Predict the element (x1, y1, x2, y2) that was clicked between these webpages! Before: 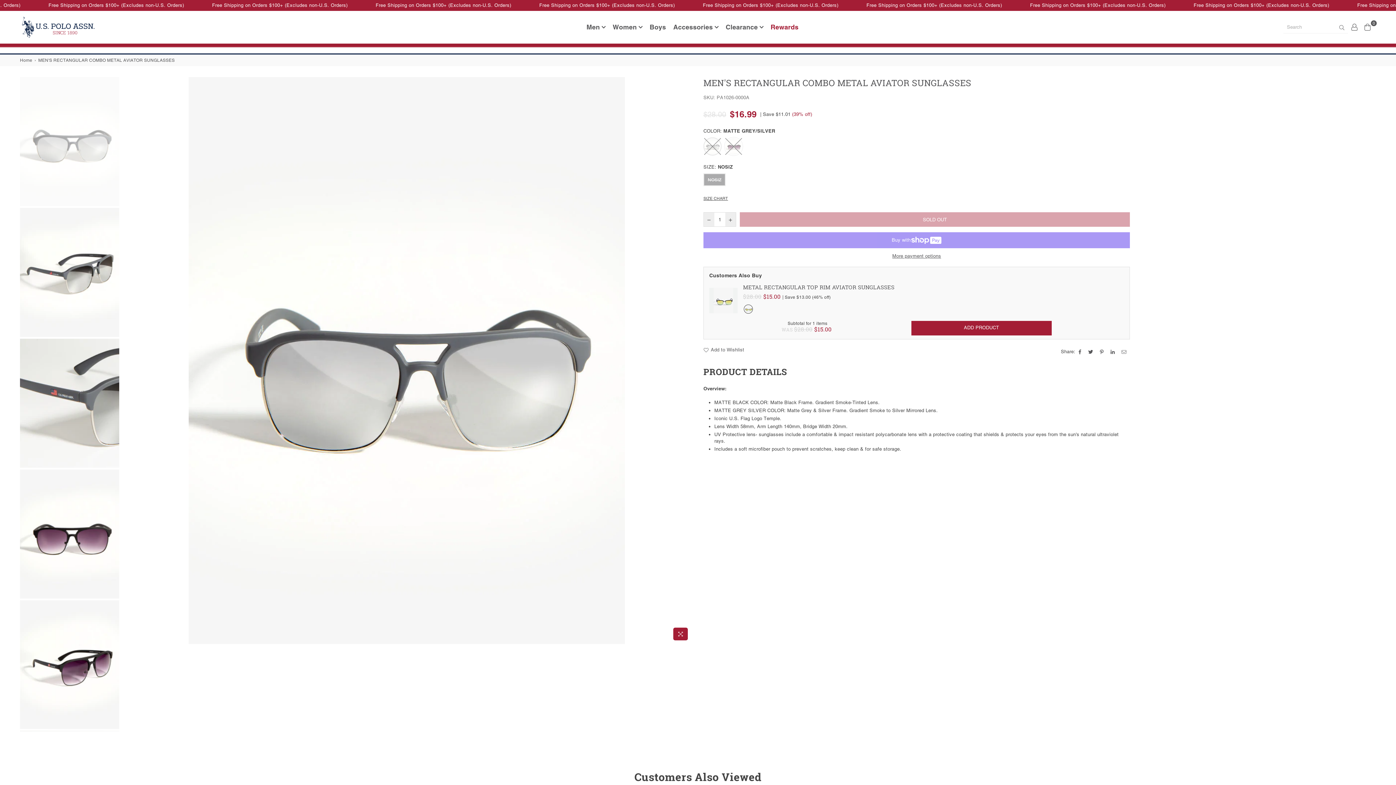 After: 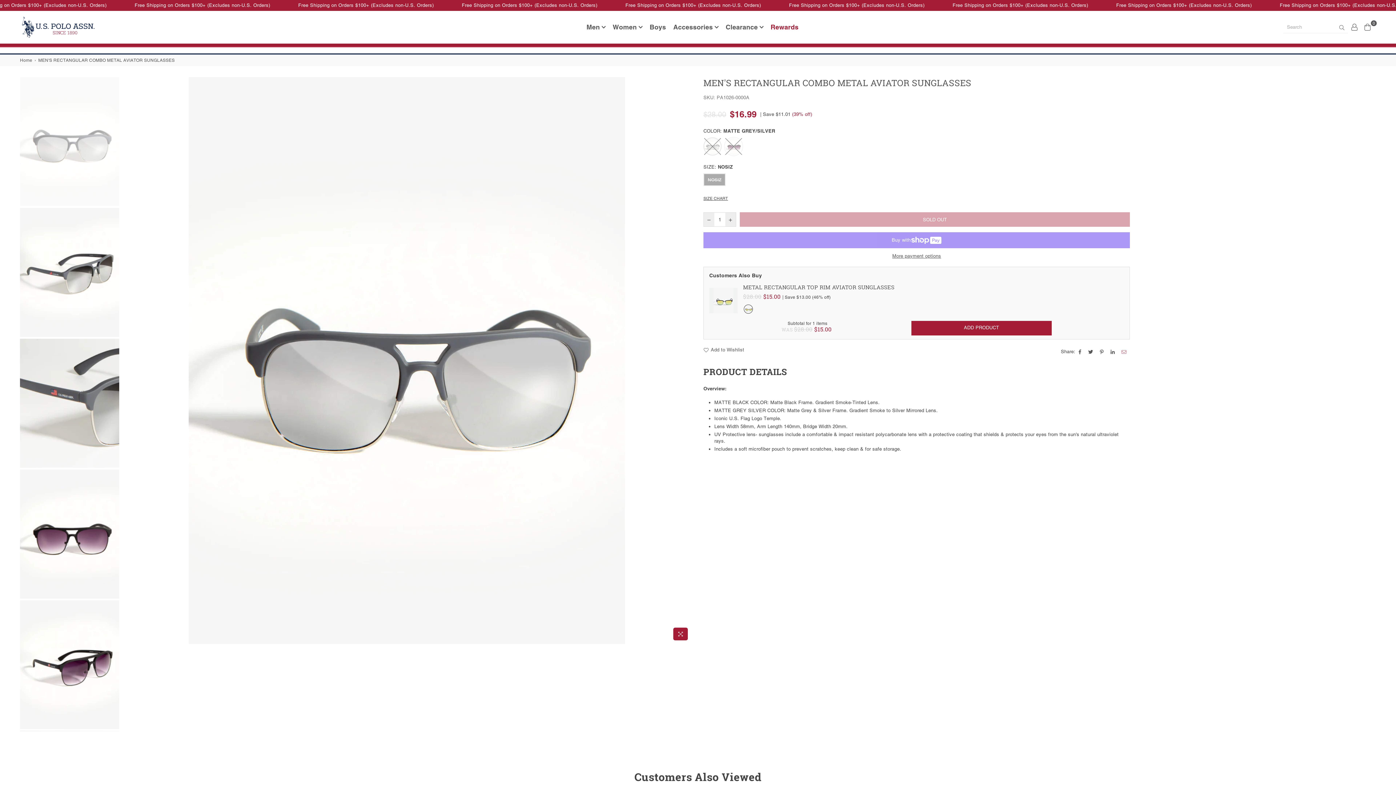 Action: bbox: (1121, 348, 1128, 355)